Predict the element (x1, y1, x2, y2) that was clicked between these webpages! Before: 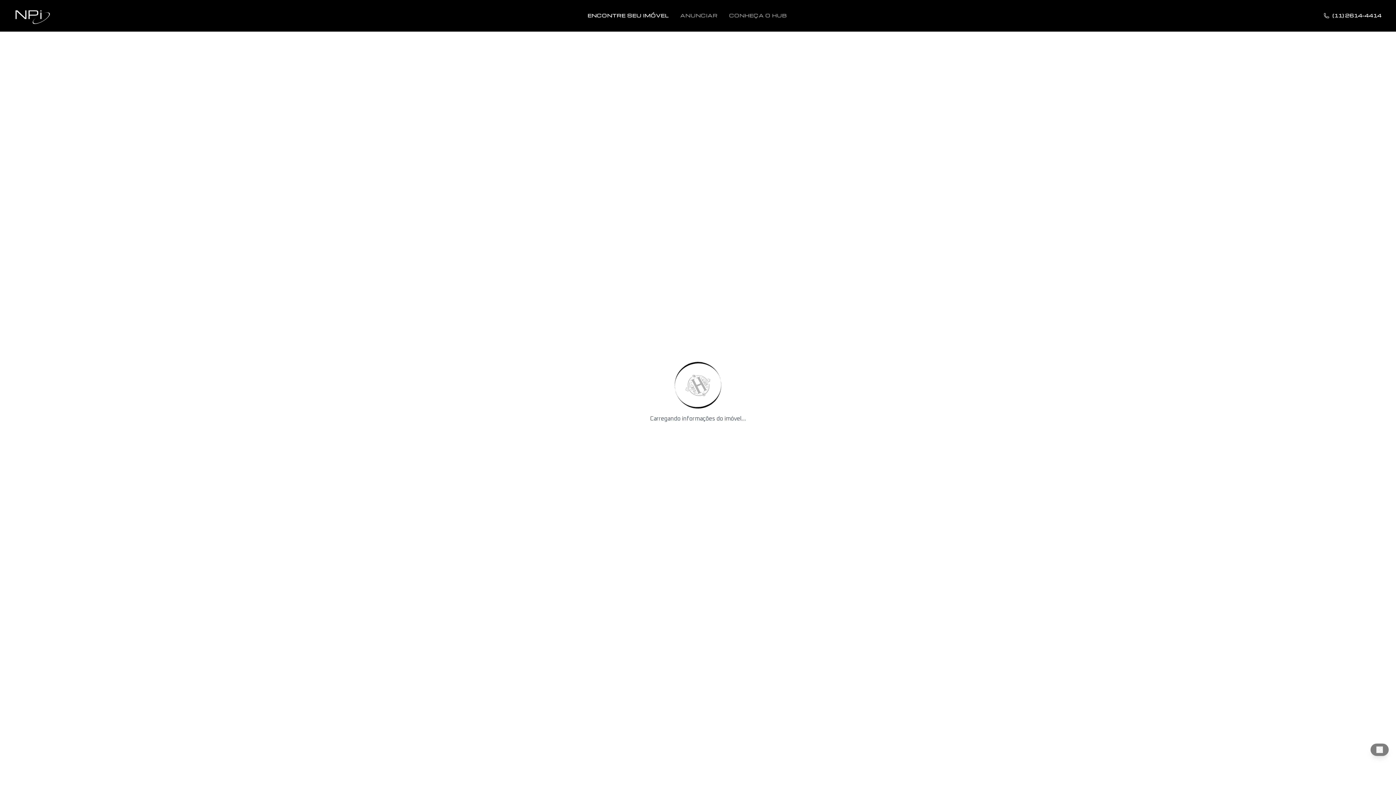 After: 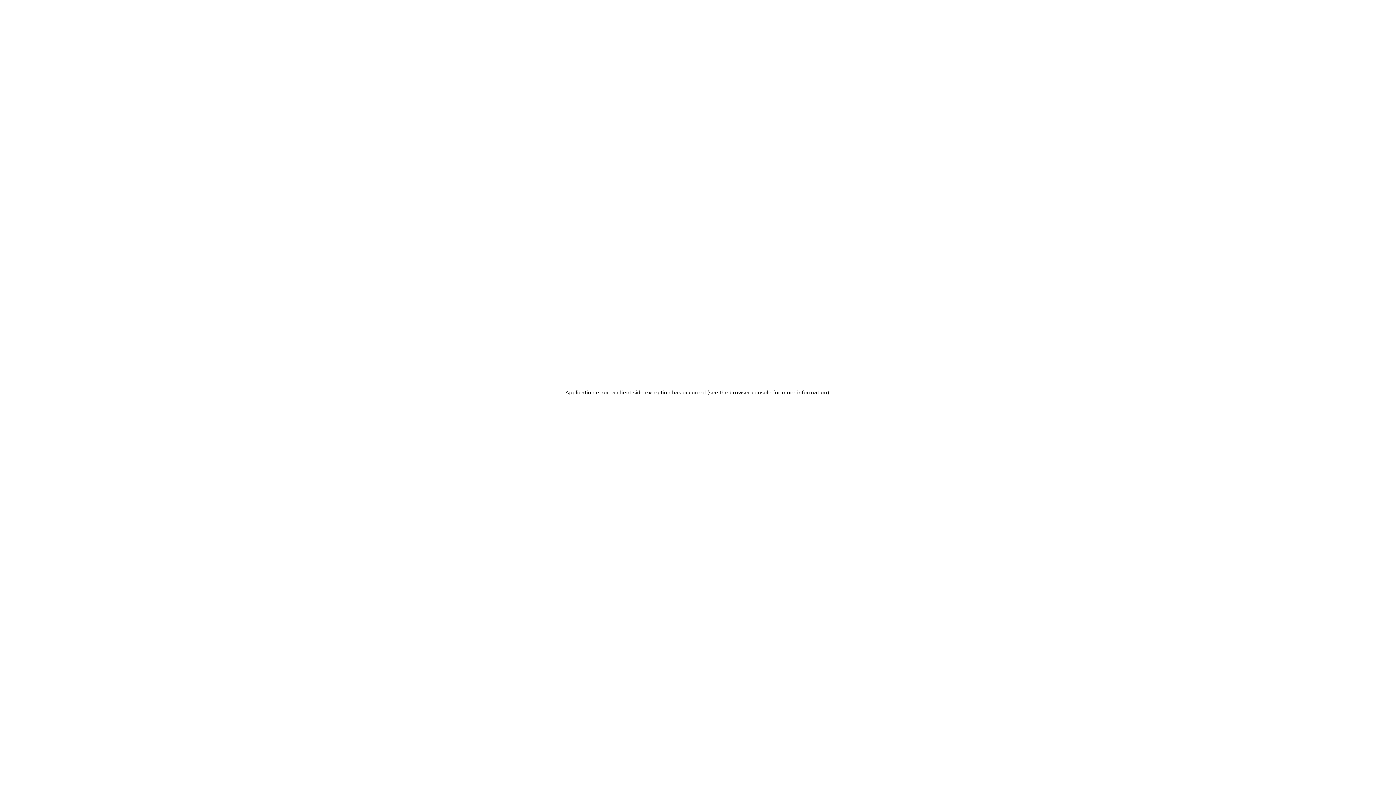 Action: label: ENCONTRE SEU IMÓVEL bbox: (587, 12, 668, 18)